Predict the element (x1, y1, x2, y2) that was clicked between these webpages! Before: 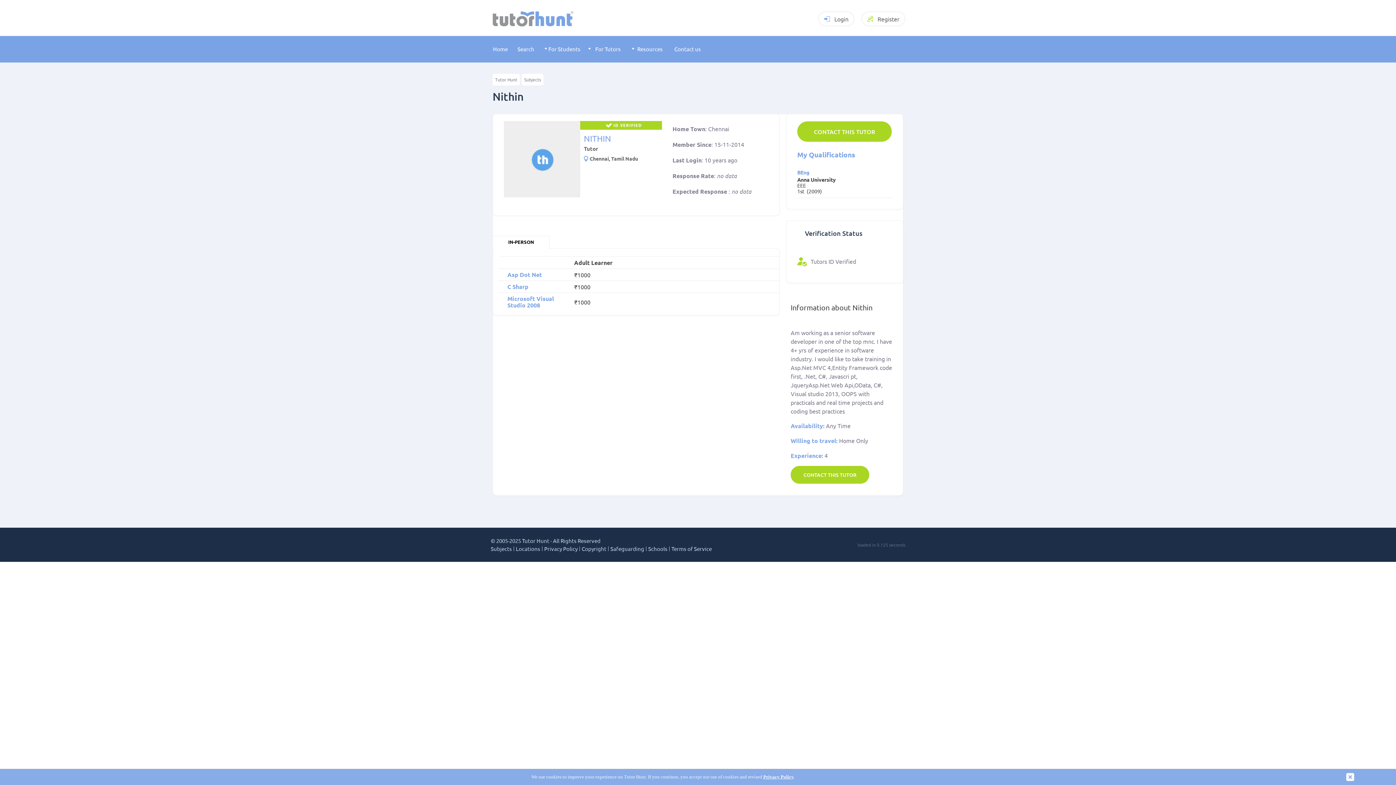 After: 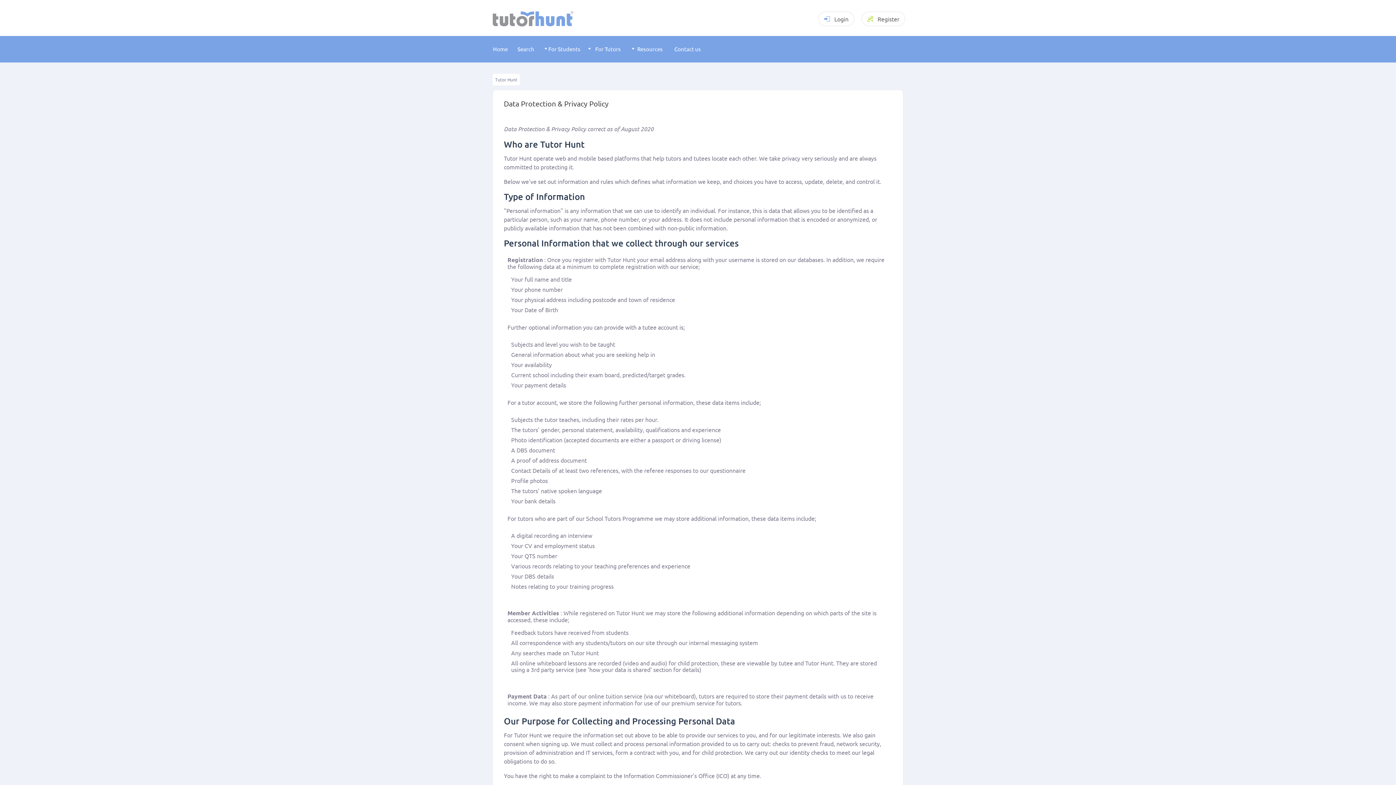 Action: bbox: (544, 545, 580, 553) label: Privacy Policy